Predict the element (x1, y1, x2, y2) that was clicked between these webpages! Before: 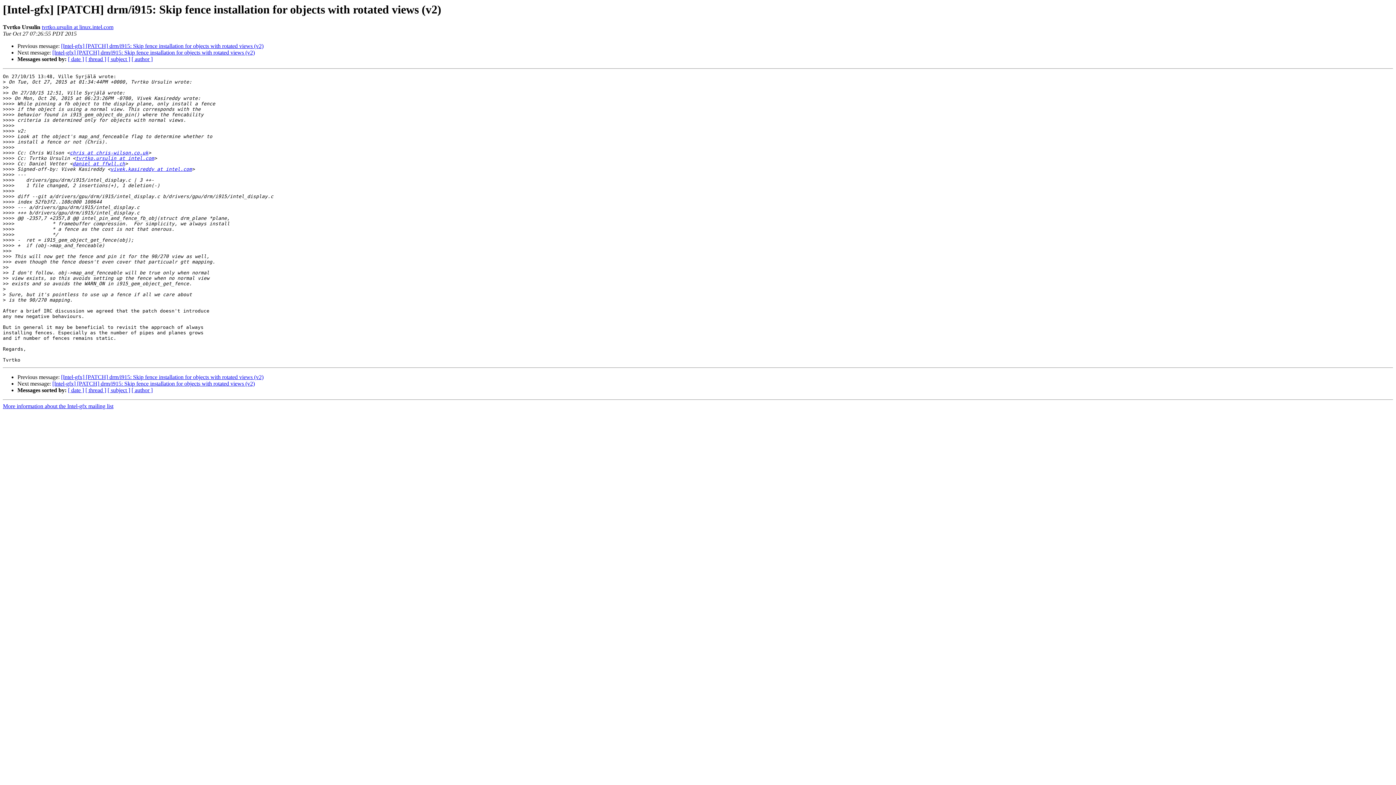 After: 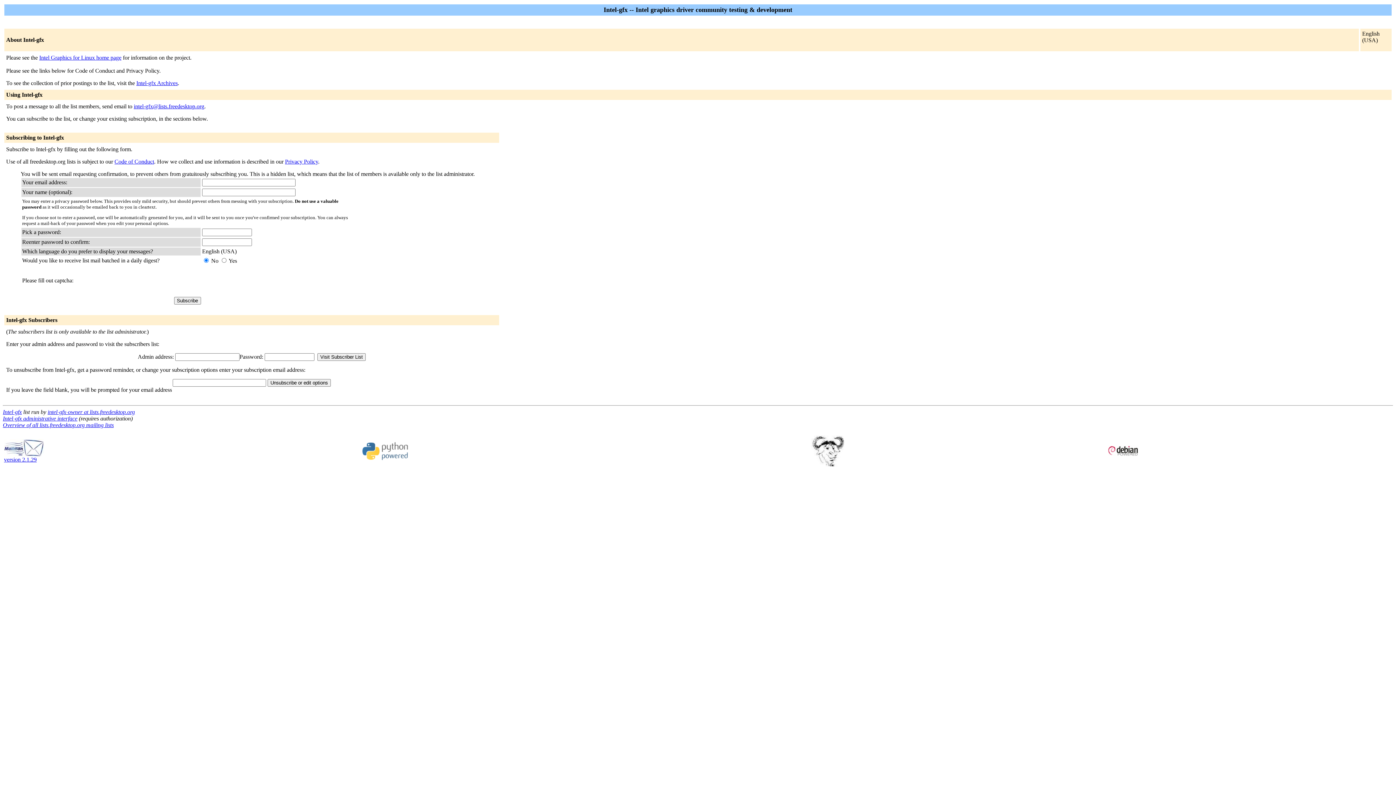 Action: bbox: (69, 150, 148, 155) label: chris at chris-wilson.co.uk